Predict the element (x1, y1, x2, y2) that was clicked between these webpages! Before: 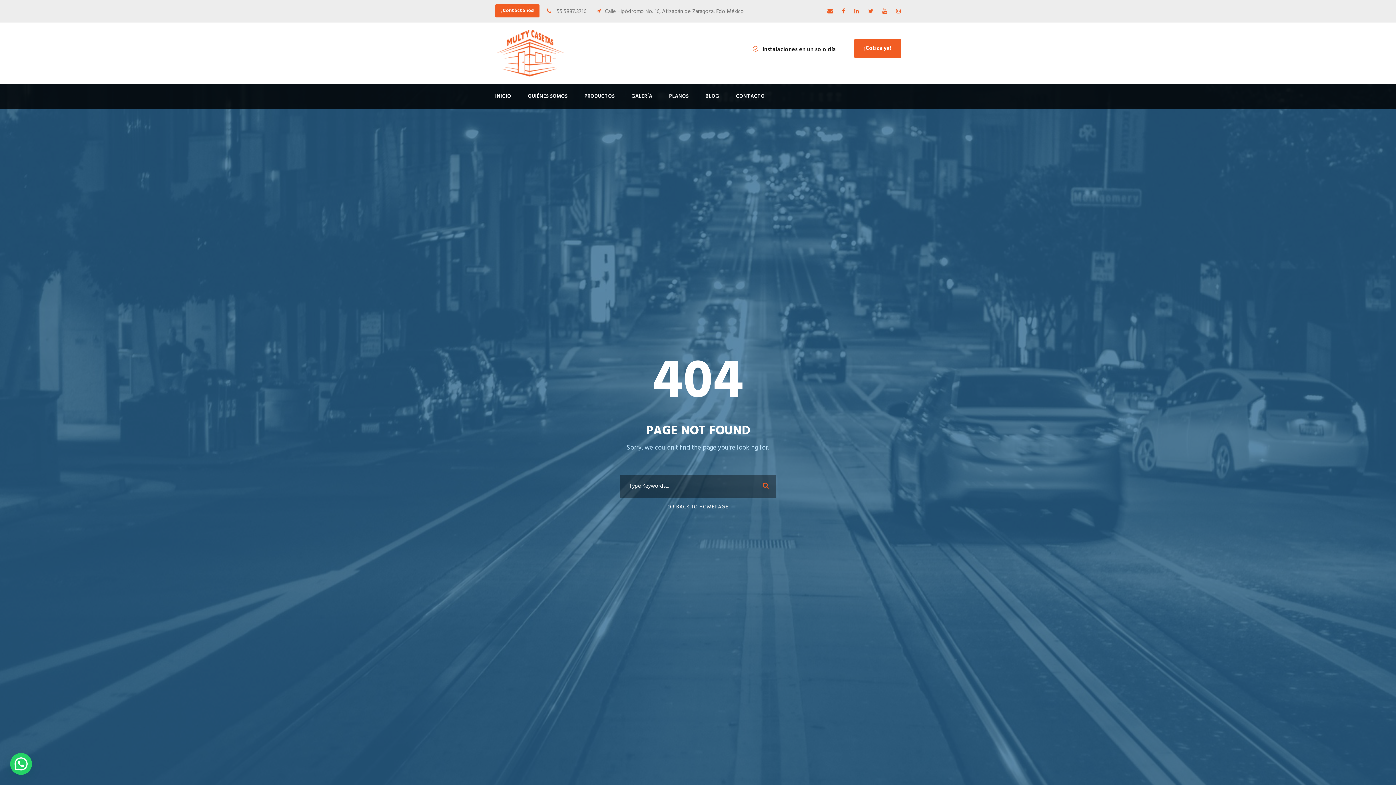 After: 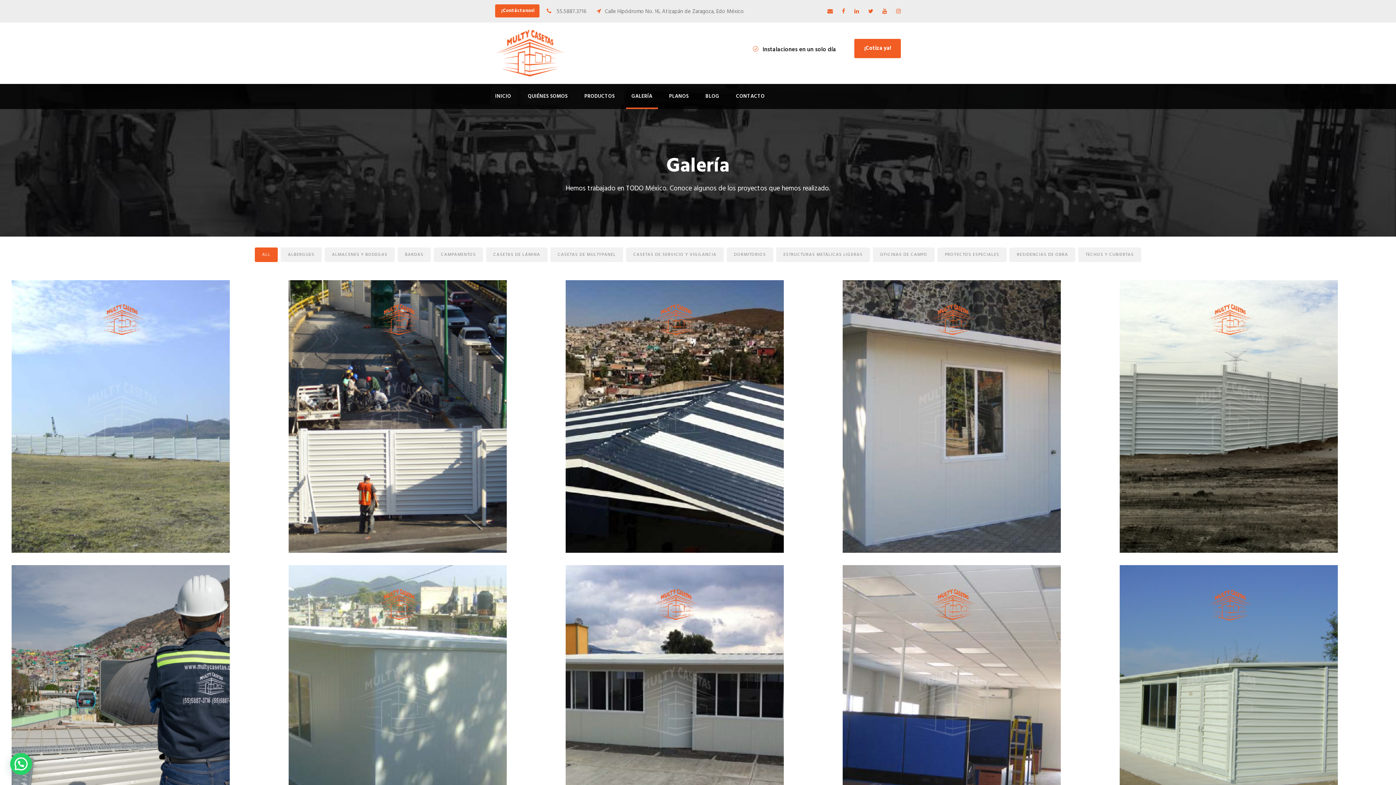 Action: bbox: (631, 92, 652, 109) label: GALERÍA